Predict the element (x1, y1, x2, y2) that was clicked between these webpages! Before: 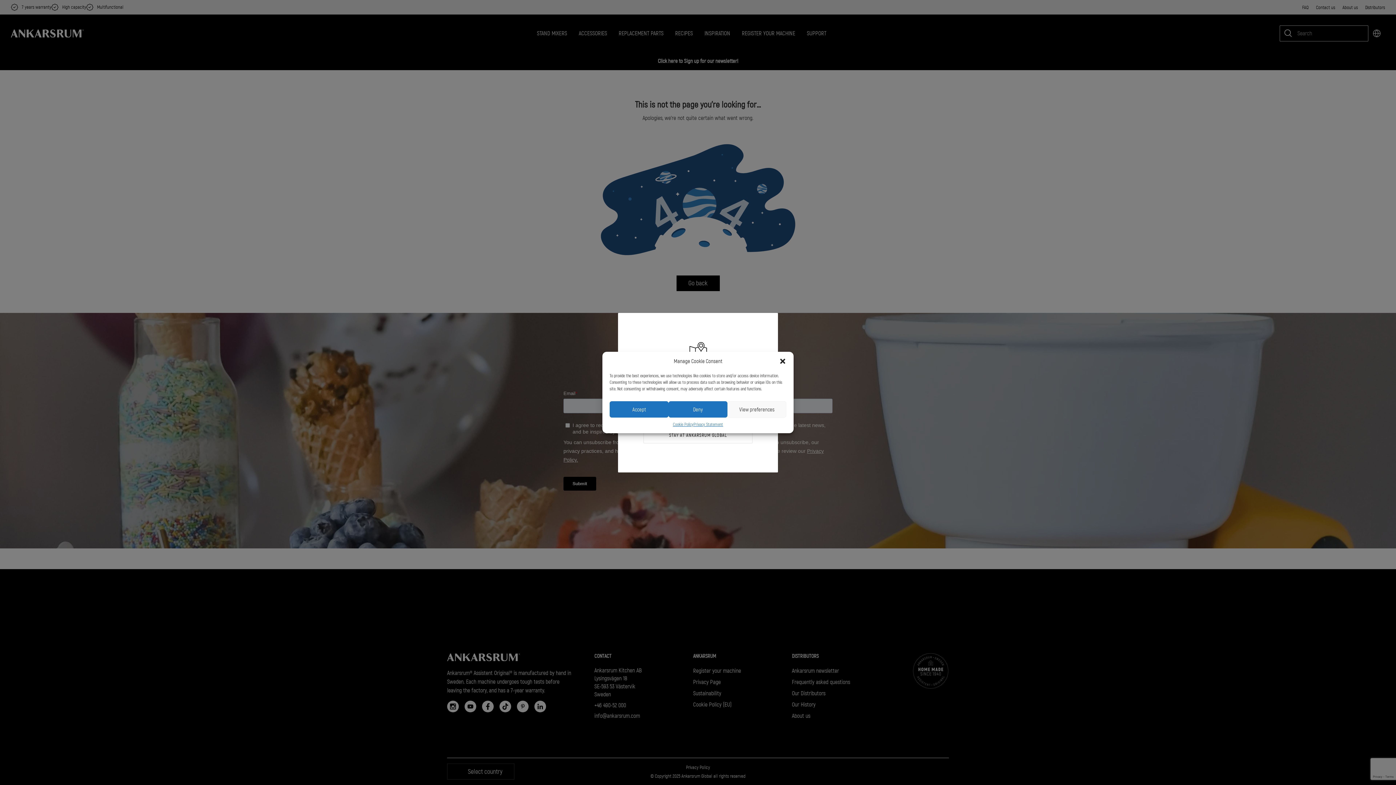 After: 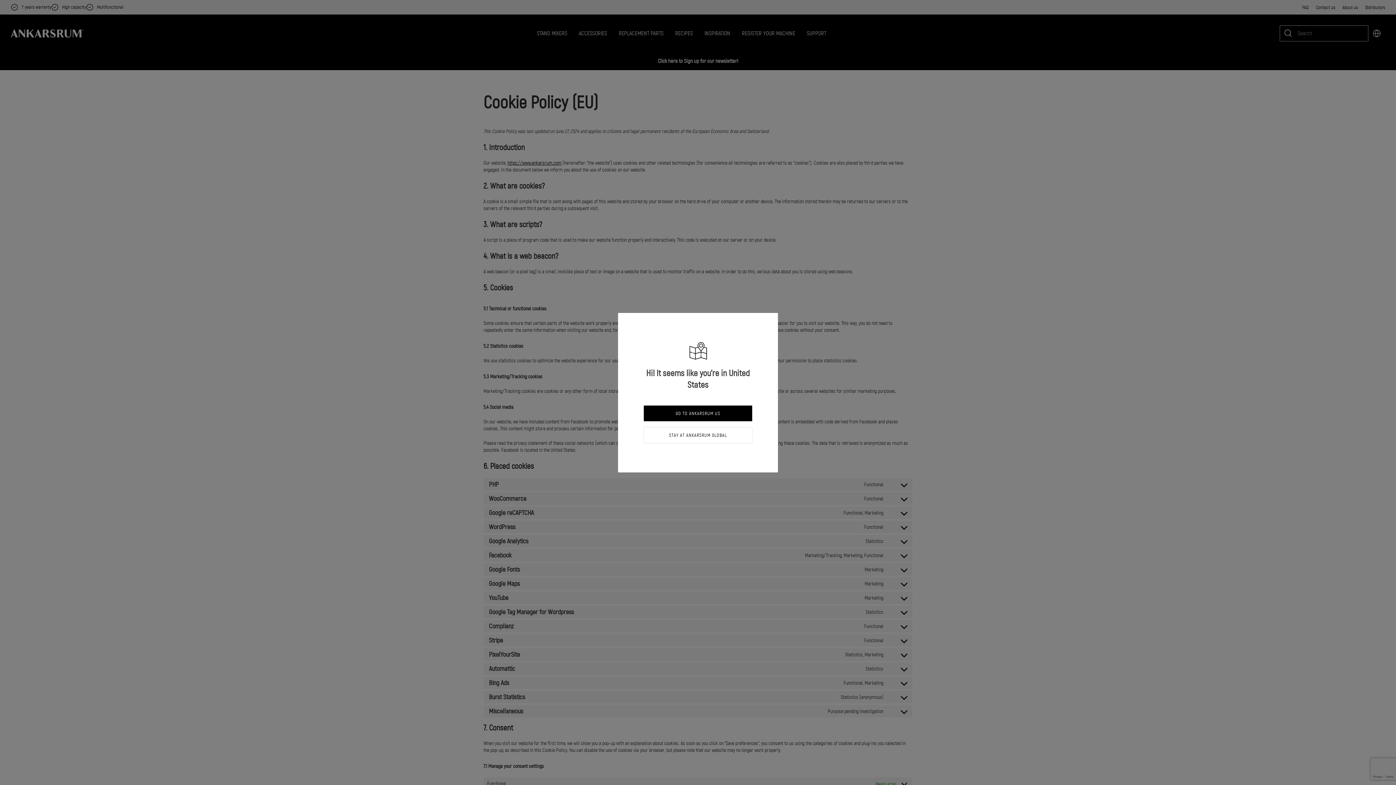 Action: bbox: (673, 421, 693, 428) label: Cookie Policy